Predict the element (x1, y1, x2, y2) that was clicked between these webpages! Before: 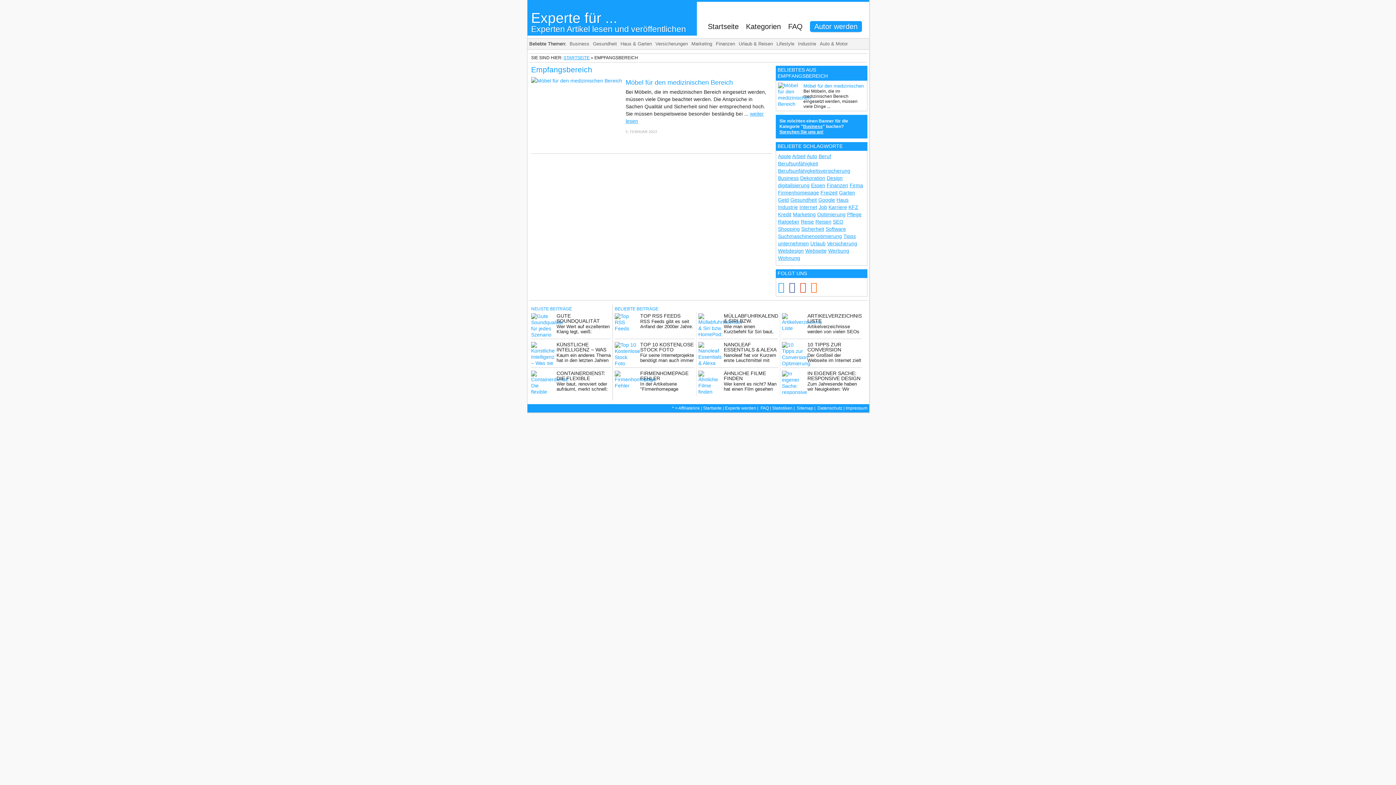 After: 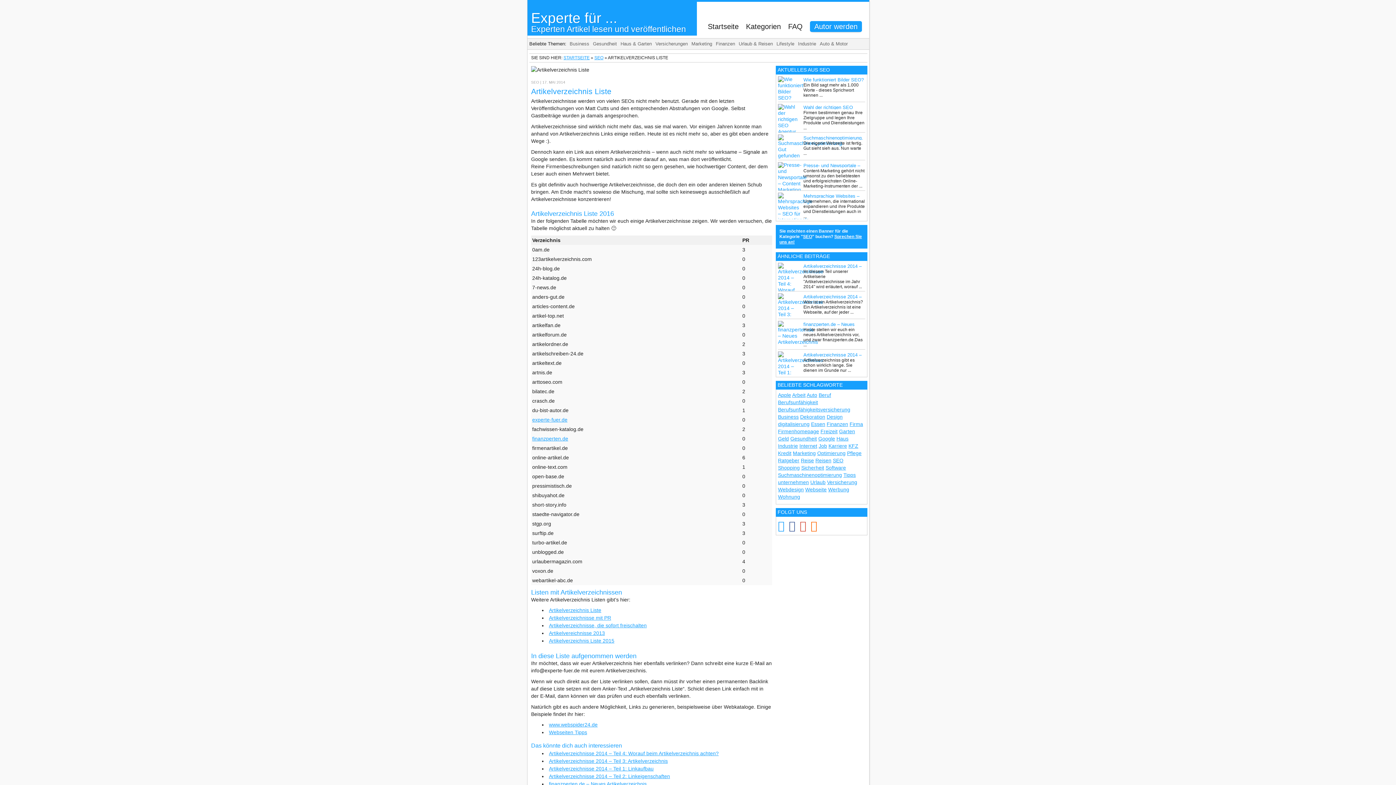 Action: label: ARTIKELVERZEICHNIS LISTE bbox: (807, 313, 862, 324)